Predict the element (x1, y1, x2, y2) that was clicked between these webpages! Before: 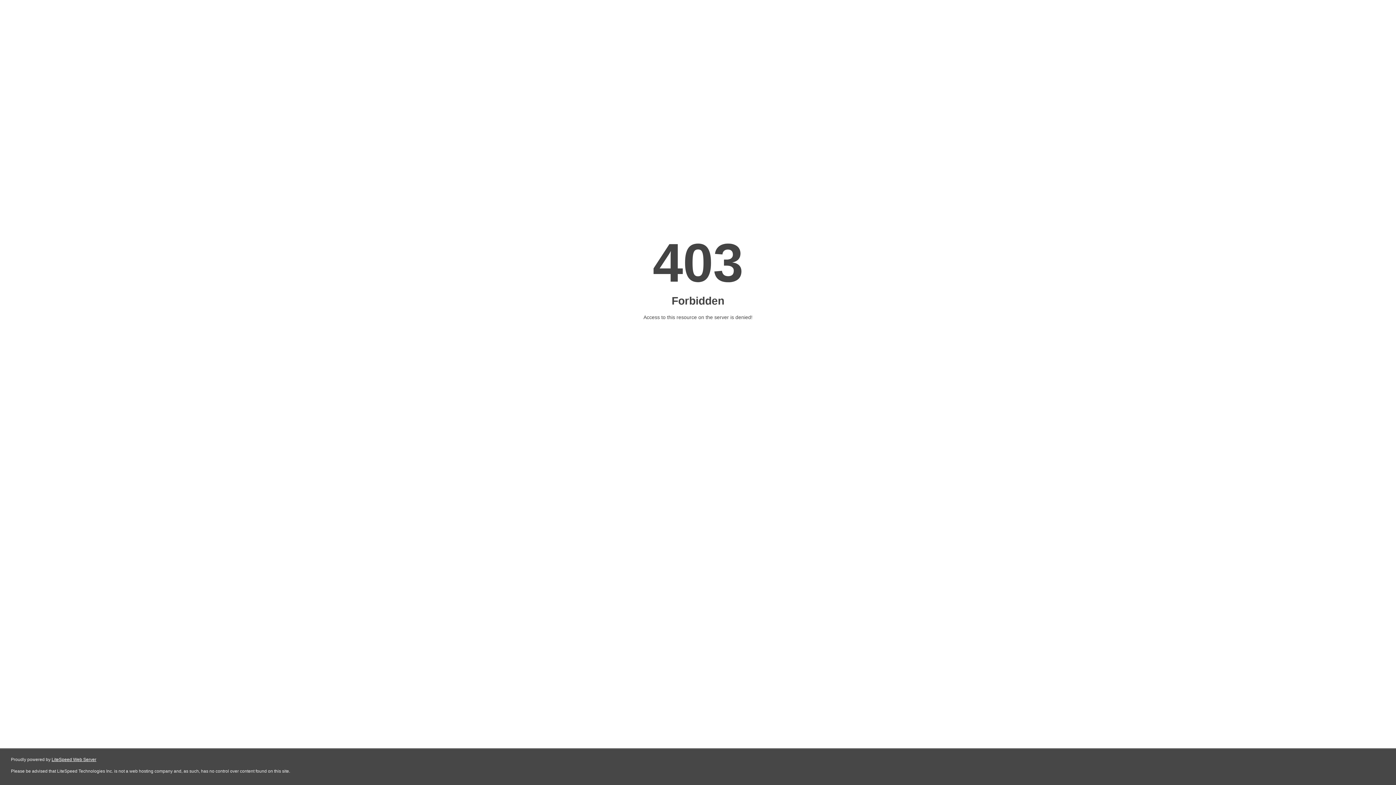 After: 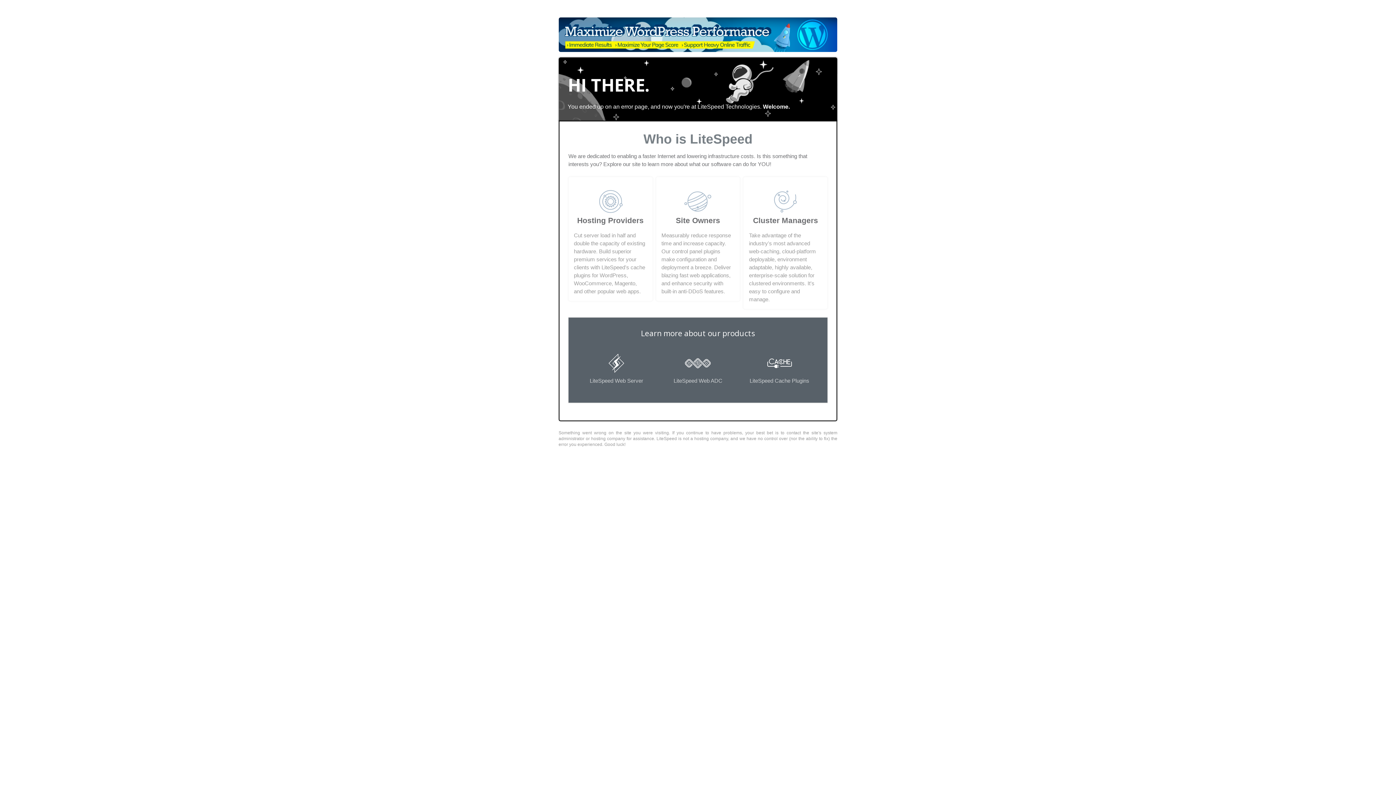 Action: label: LiteSpeed Web Server bbox: (51, 757, 96, 762)